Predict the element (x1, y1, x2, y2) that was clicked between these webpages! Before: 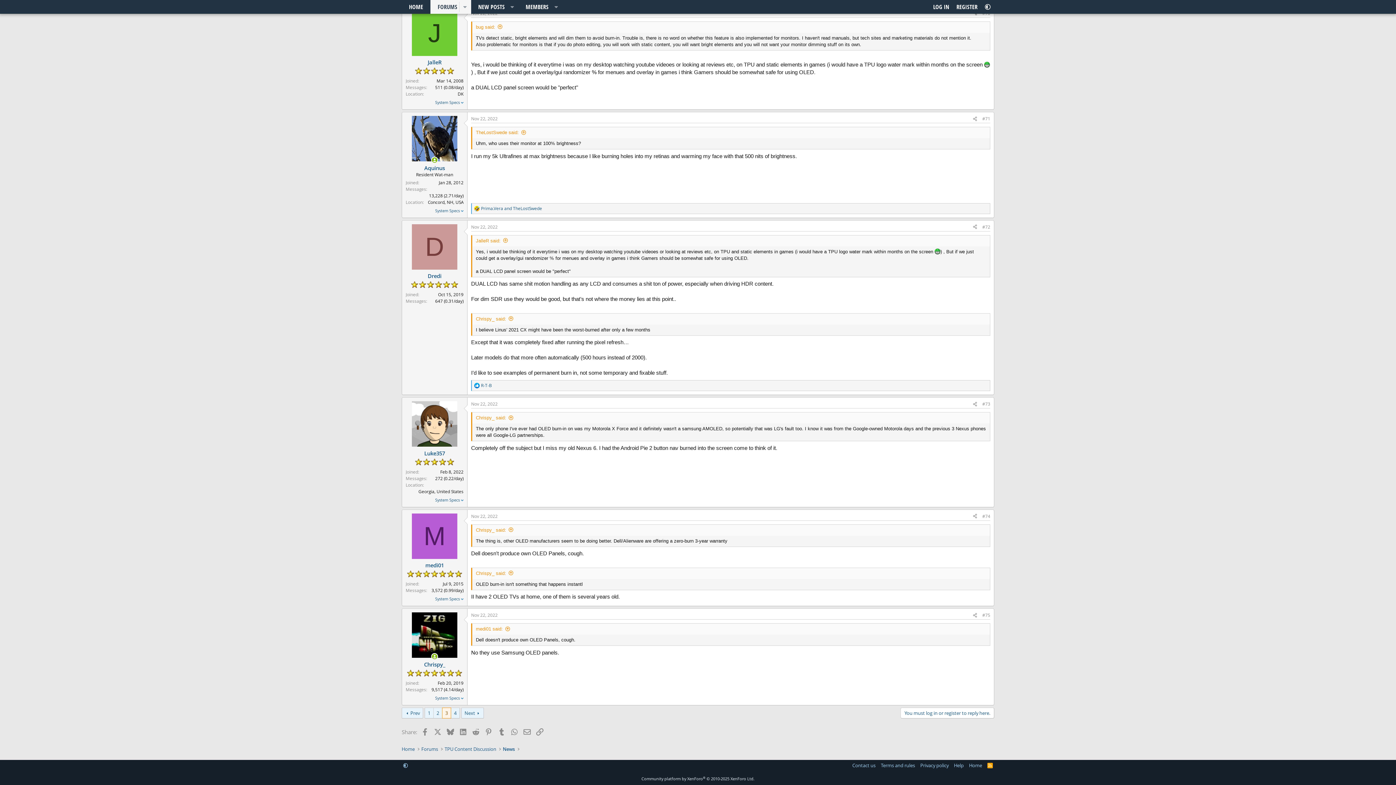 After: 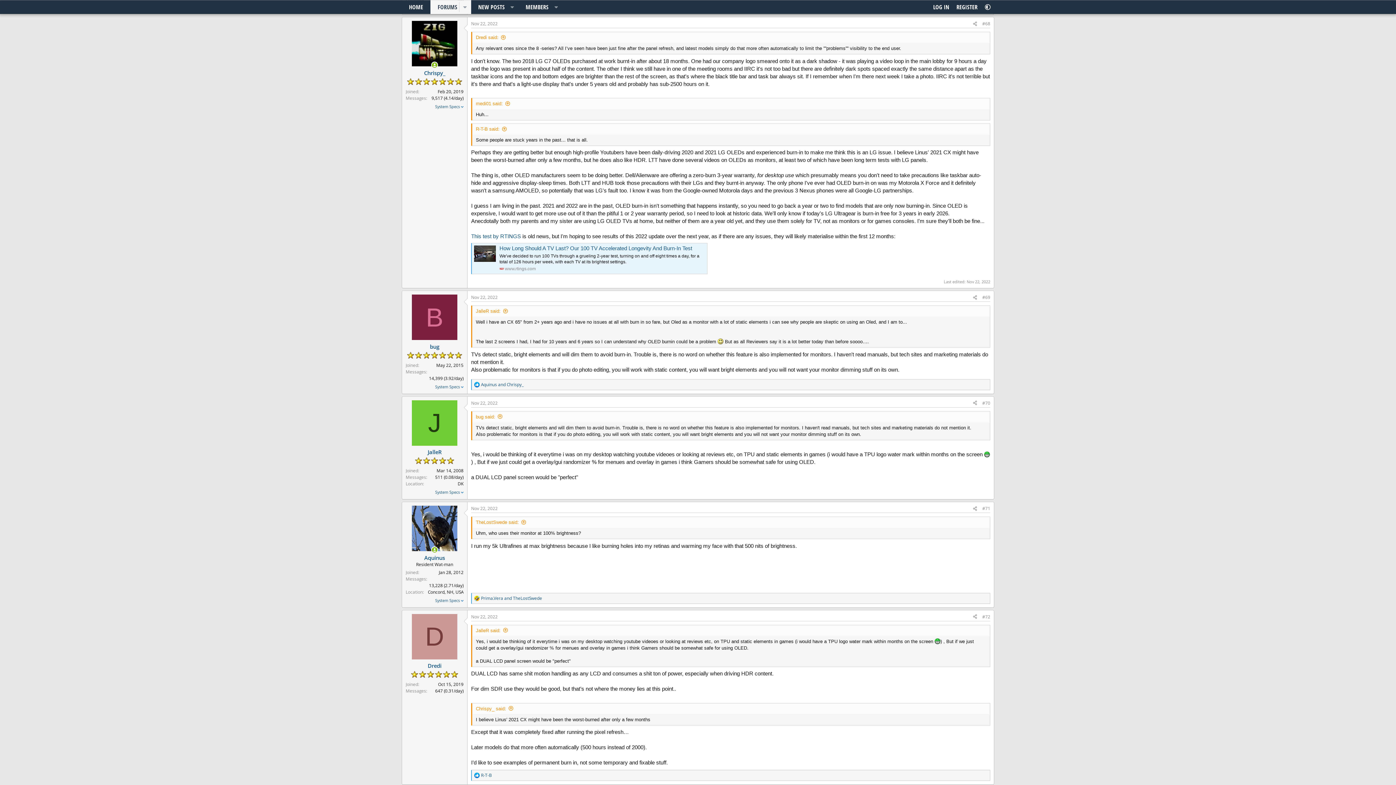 Action: bbox: (476, 527, 514, 532) label: Chrispy_ said: